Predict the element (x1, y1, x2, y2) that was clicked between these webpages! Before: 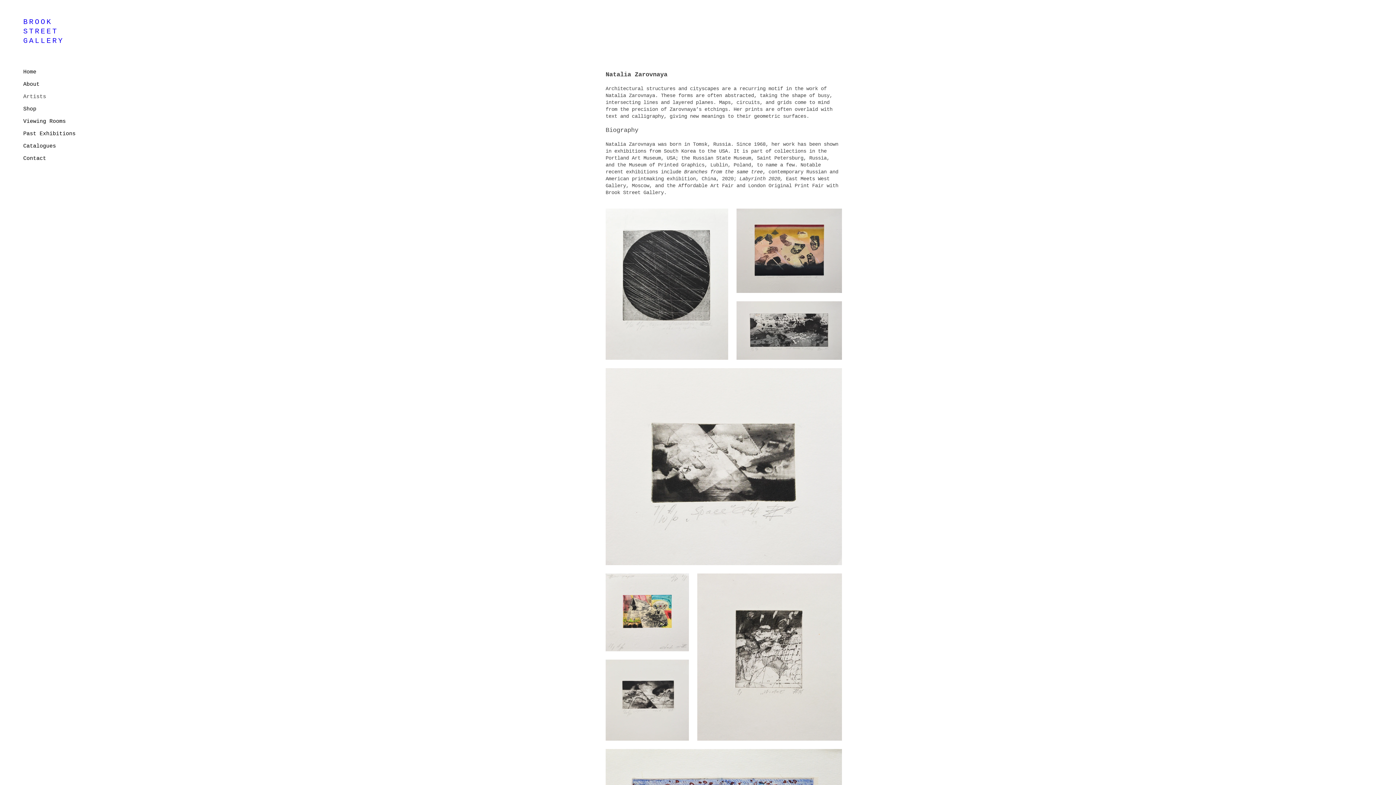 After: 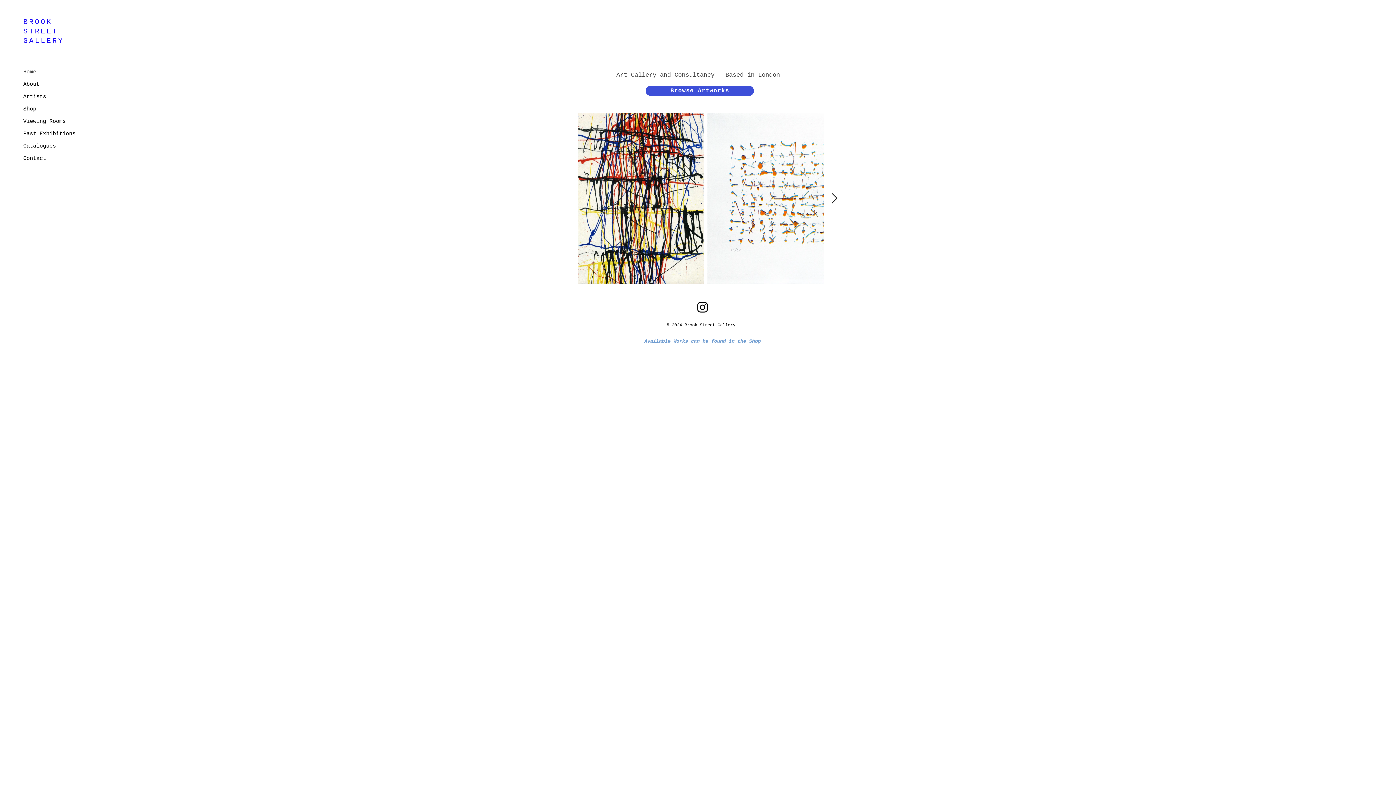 Action: bbox: (23, 66, 101, 78) label: Home